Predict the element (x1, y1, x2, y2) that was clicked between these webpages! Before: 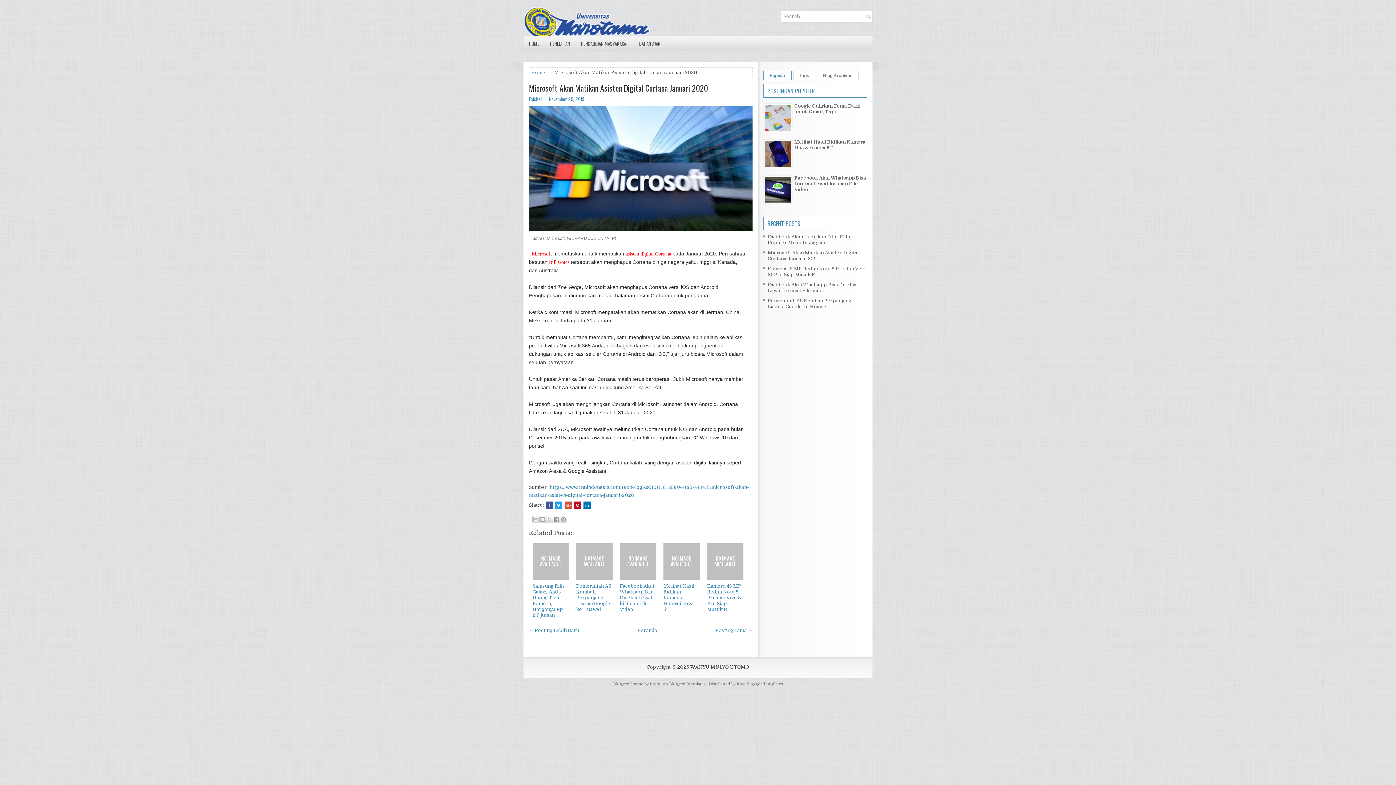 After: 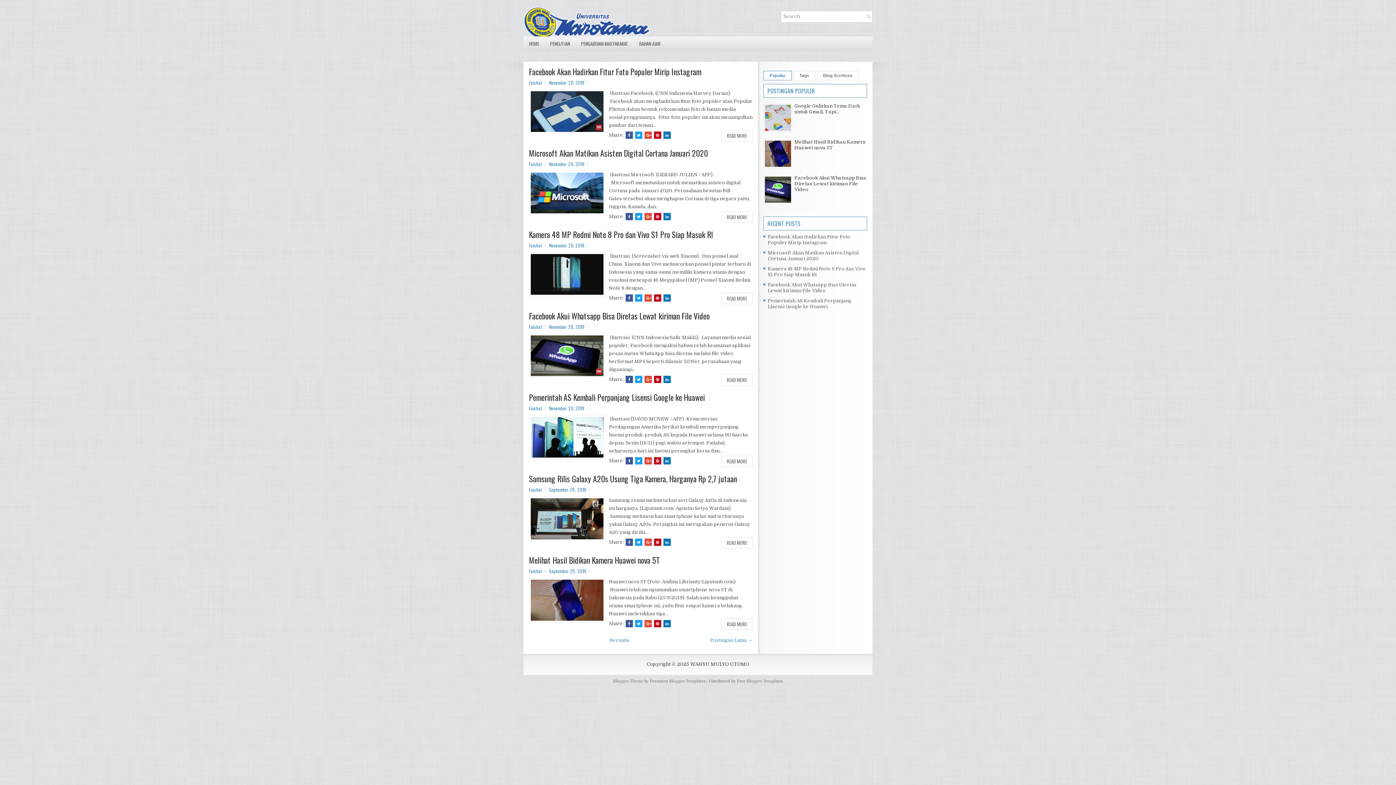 Action: bbox: (690, 664, 749, 670) label: WAHYU MULYO UTOMO